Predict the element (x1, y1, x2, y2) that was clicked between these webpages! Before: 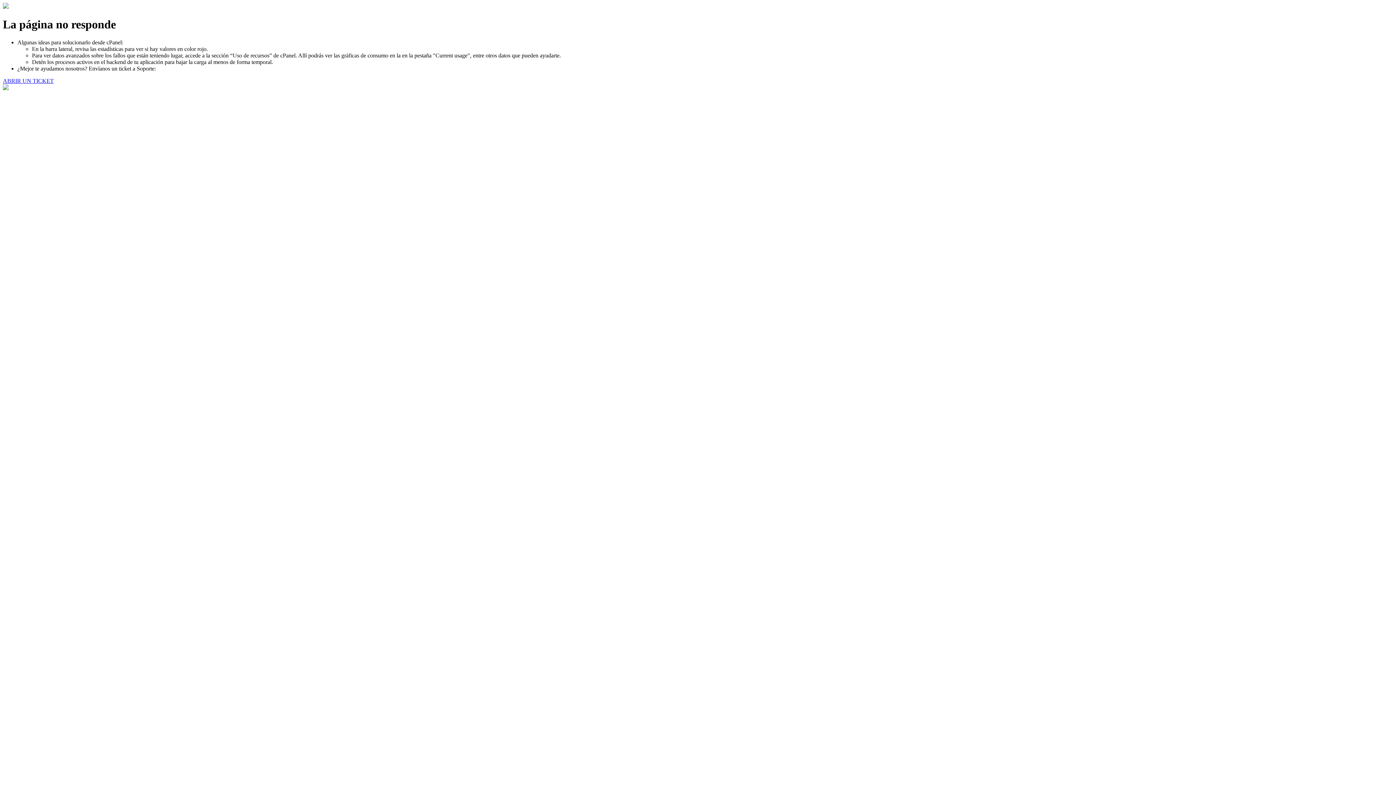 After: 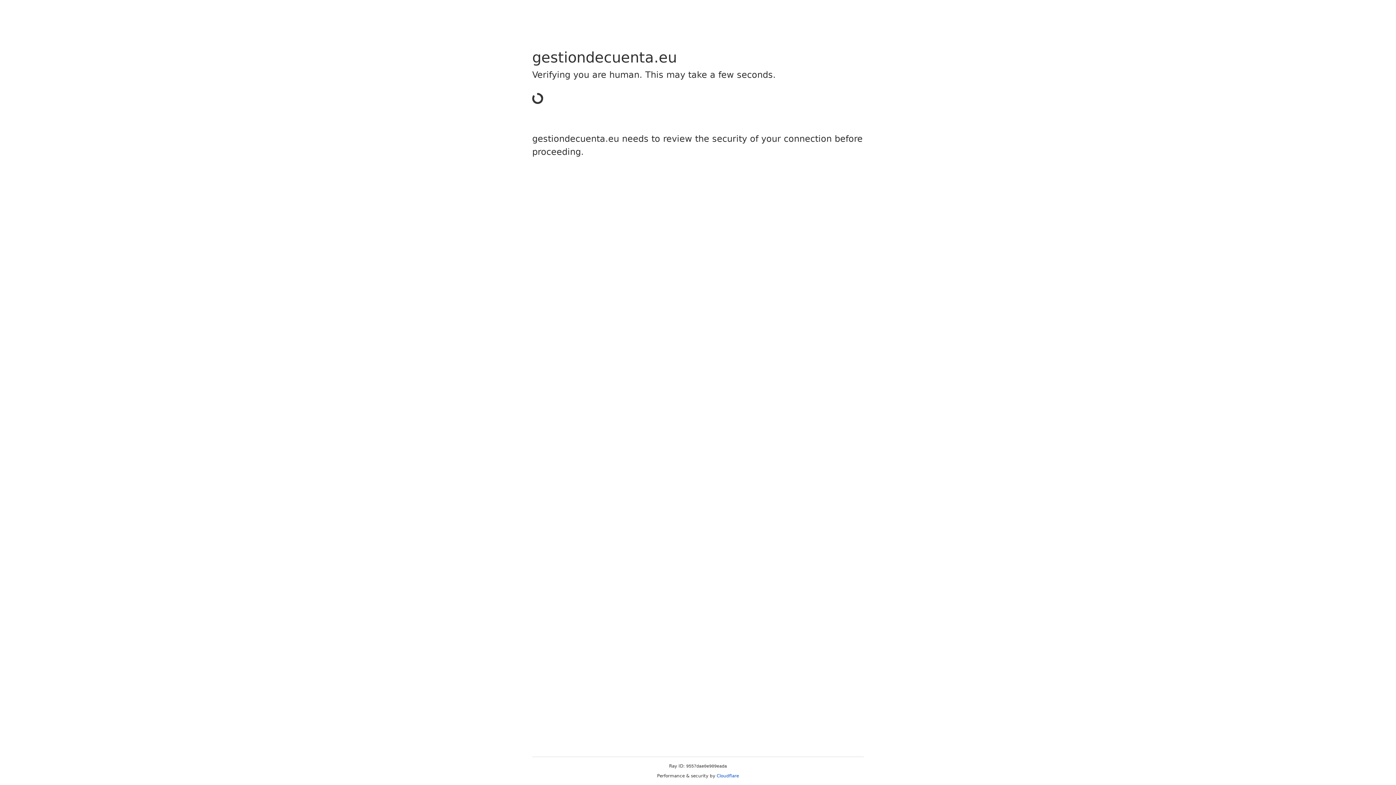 Action: bbox: (2, 77, 53, 83) label: ABRIR UN TICKET